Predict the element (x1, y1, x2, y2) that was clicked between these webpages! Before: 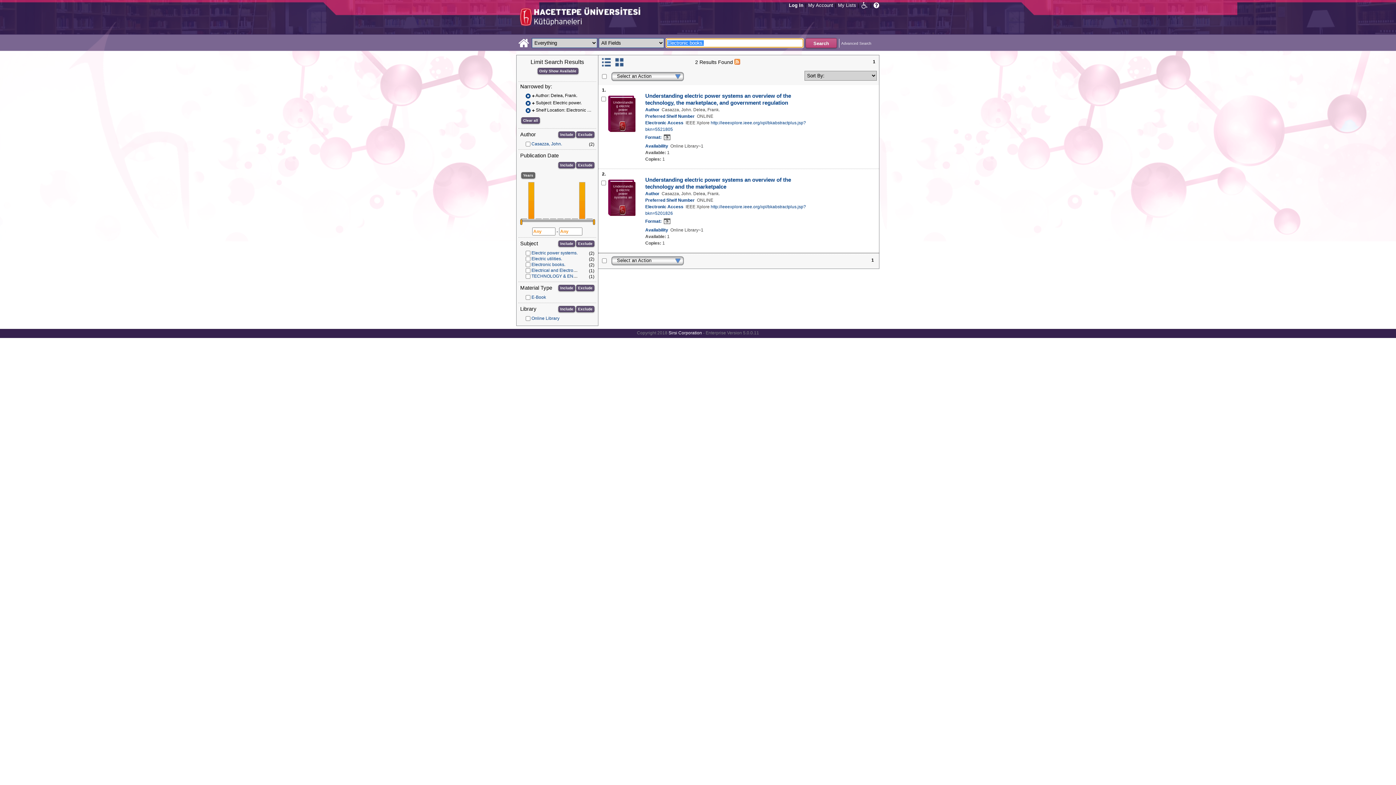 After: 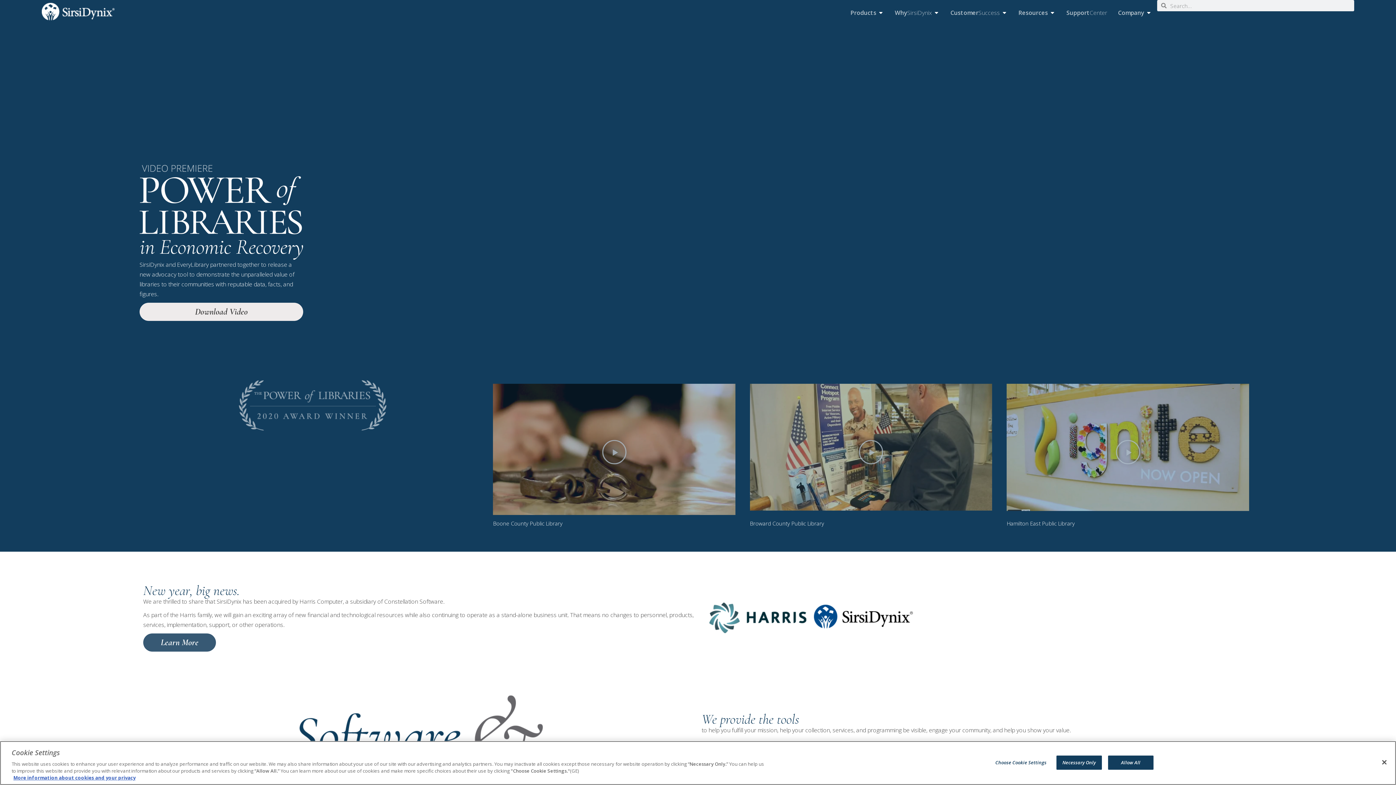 Action: label: Sirsi Corporation bbox: (668, 330, 702, 335)